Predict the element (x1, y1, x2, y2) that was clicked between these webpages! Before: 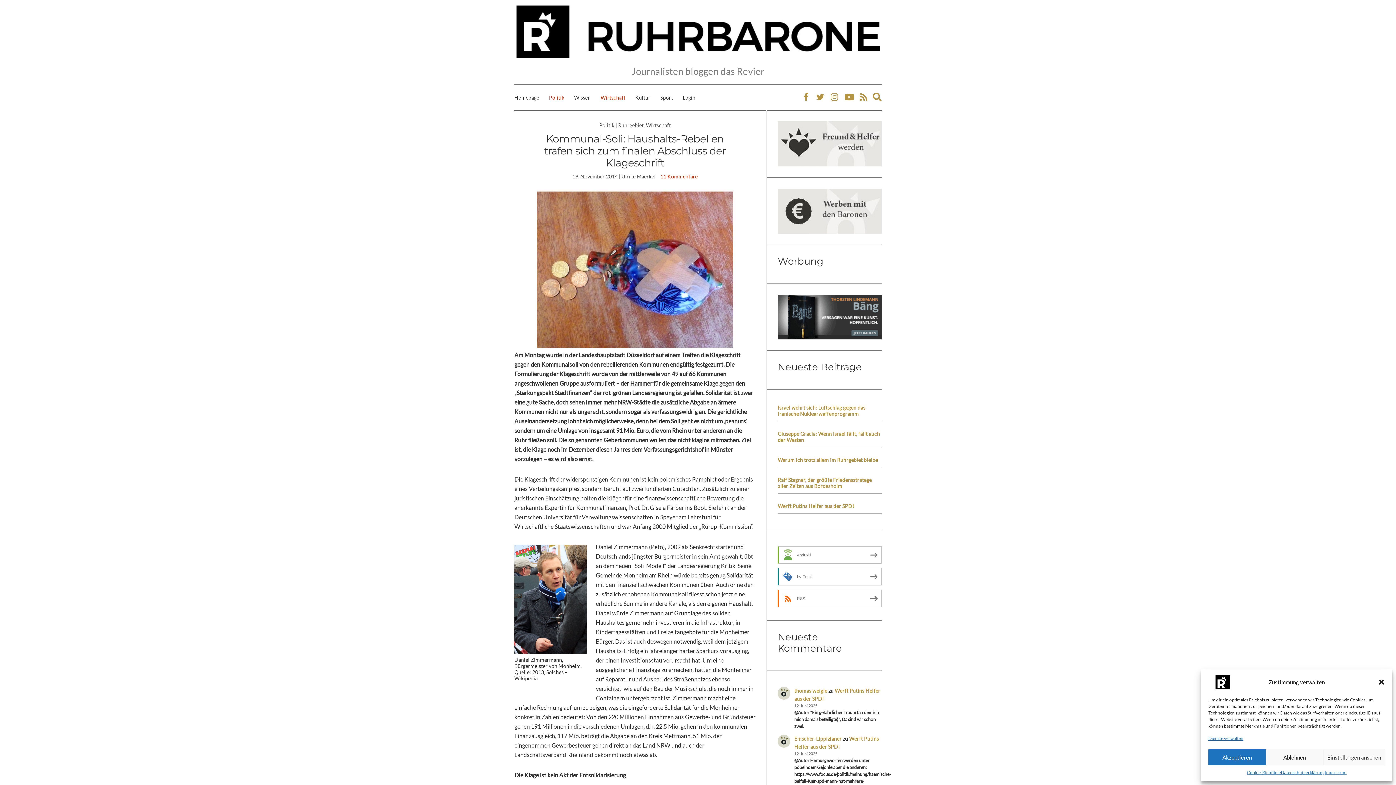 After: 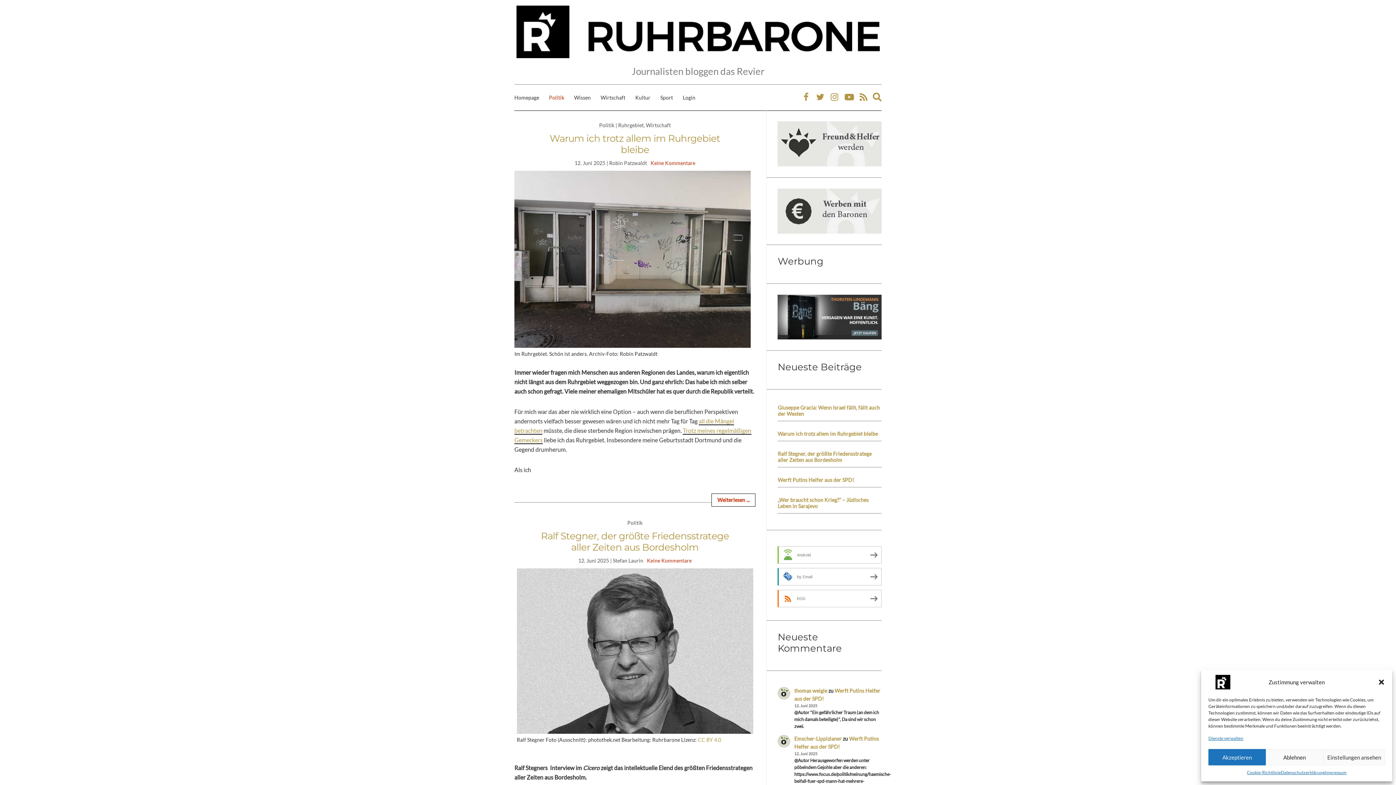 Action: label: Politik bbox: (549, 93, 564, 101)